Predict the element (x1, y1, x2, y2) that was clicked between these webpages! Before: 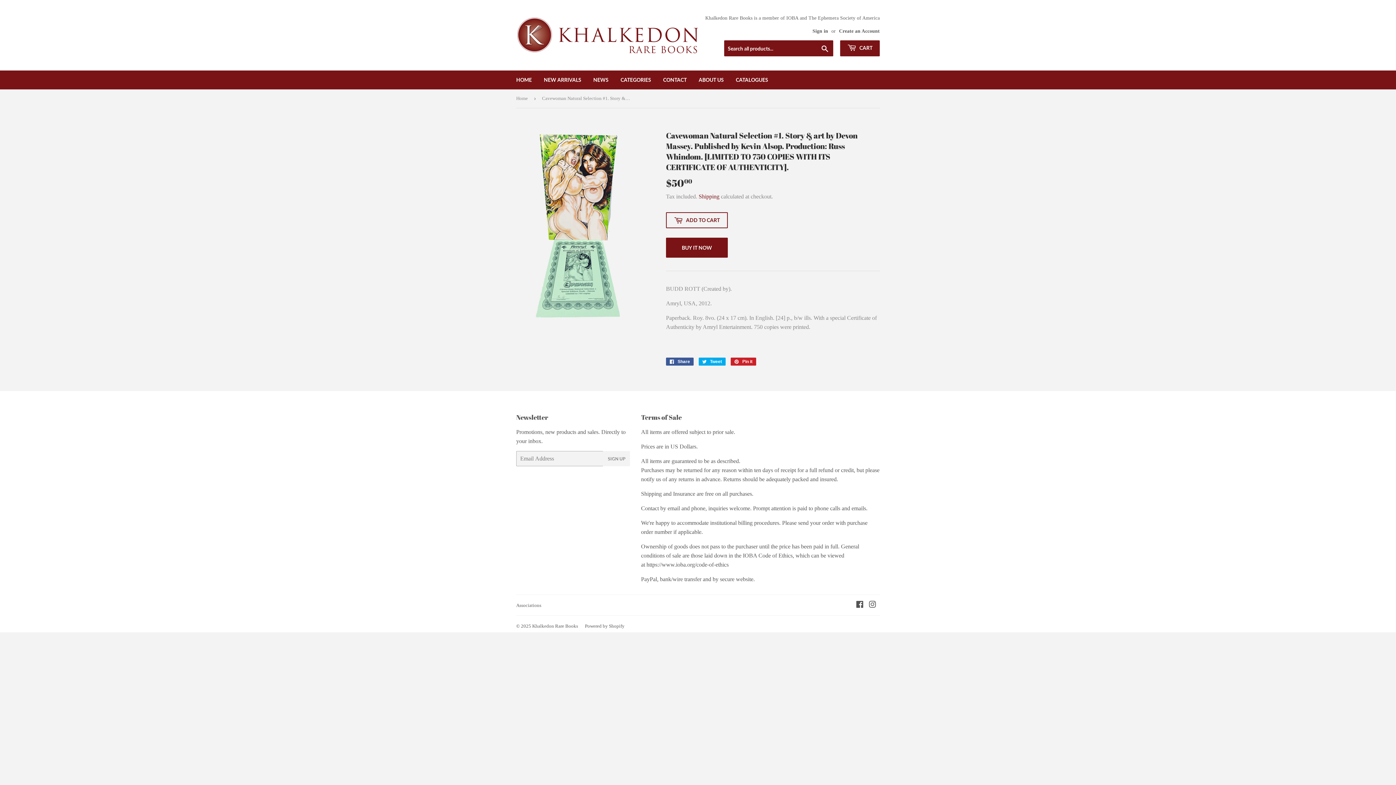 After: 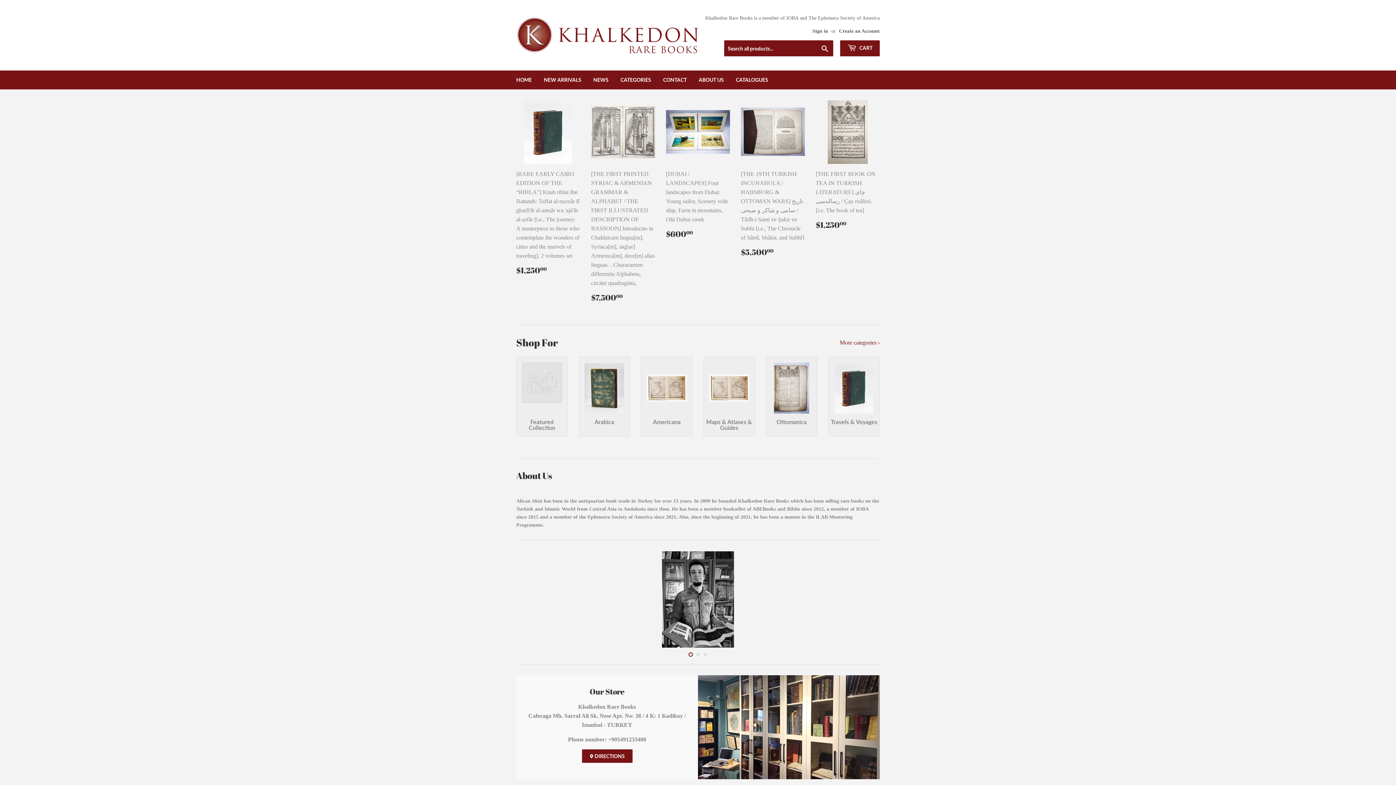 Action: bbox: (516, 16, 698, 54)